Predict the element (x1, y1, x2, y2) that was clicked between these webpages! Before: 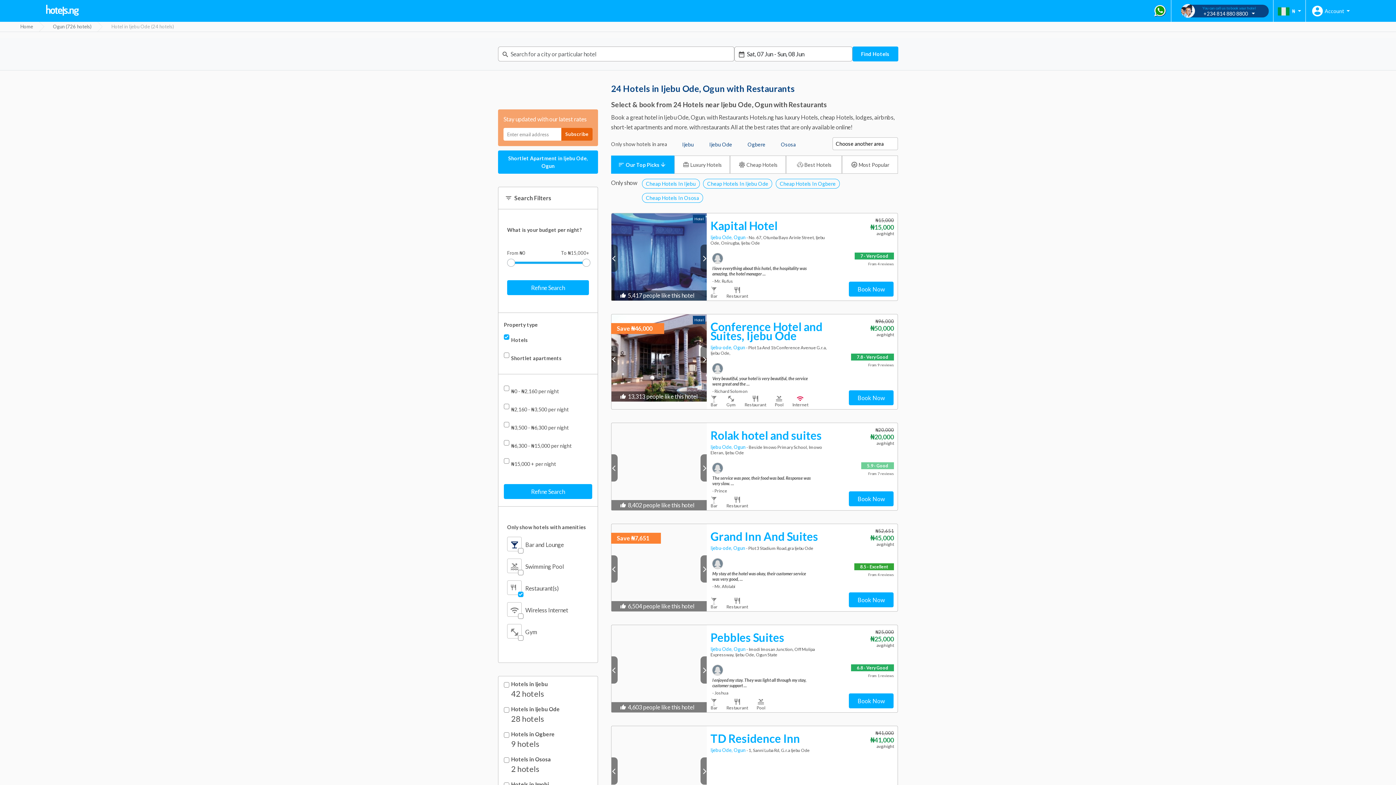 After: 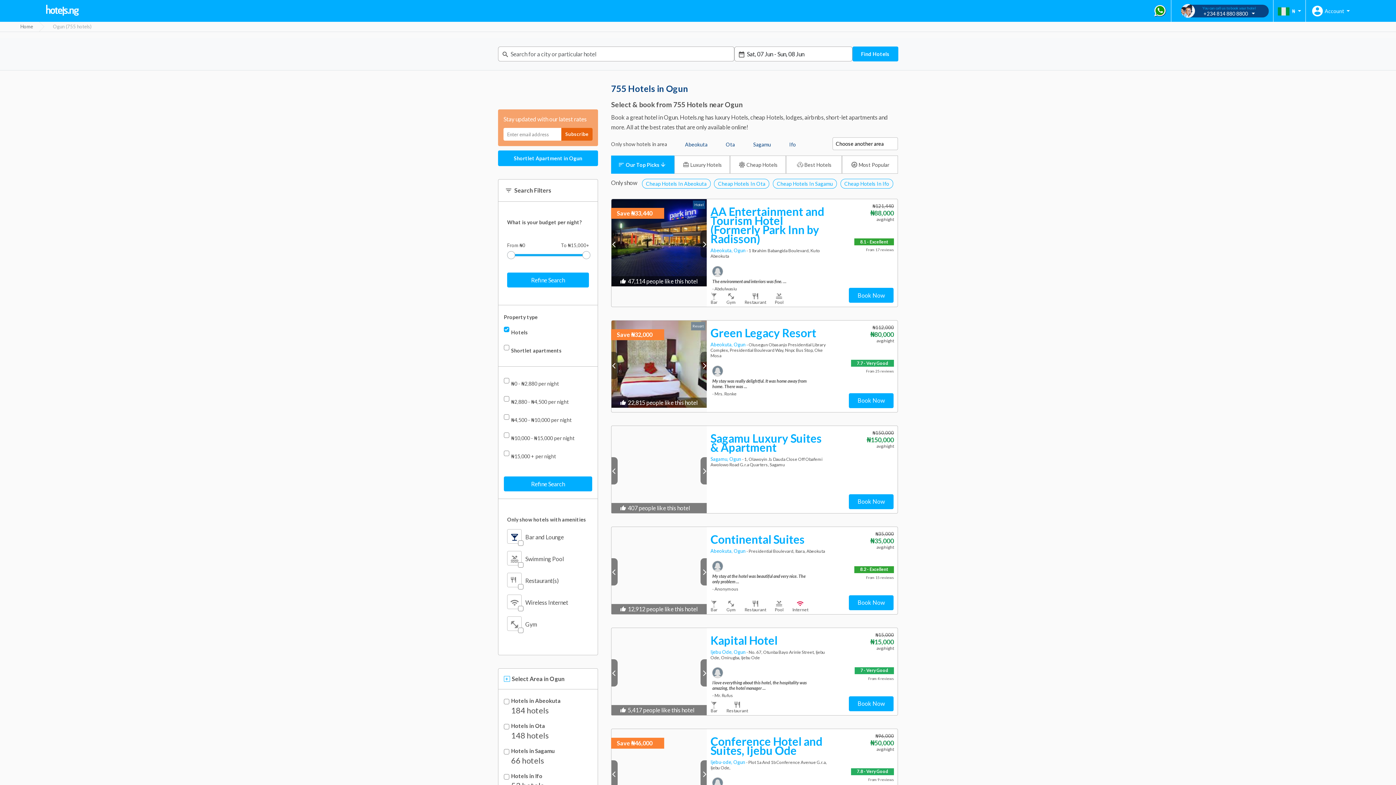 Action: bbox: (733, 545, 746, 551) label: Ogun 